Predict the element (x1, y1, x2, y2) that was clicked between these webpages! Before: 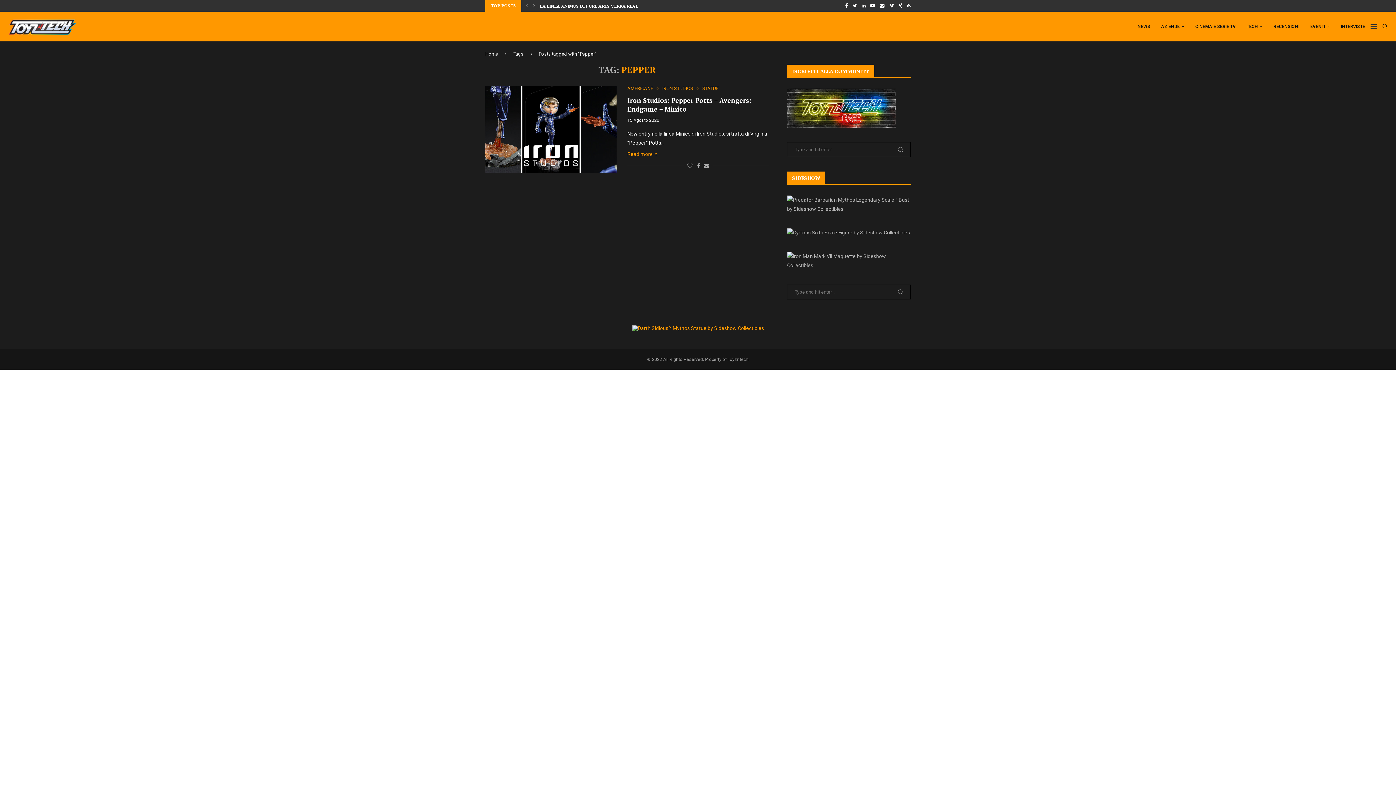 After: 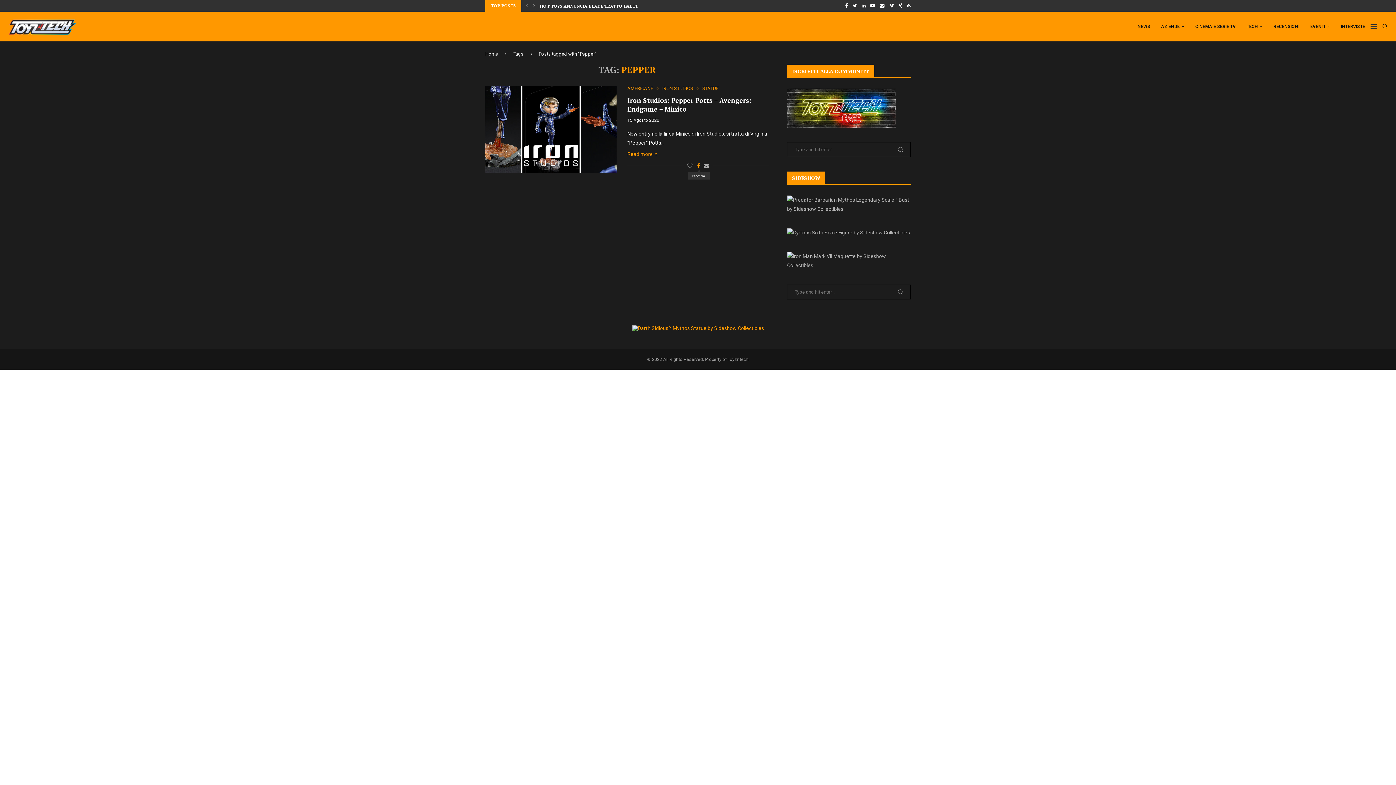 Action: label: Share on Facebook bbox: (697, 162, 700, 168)